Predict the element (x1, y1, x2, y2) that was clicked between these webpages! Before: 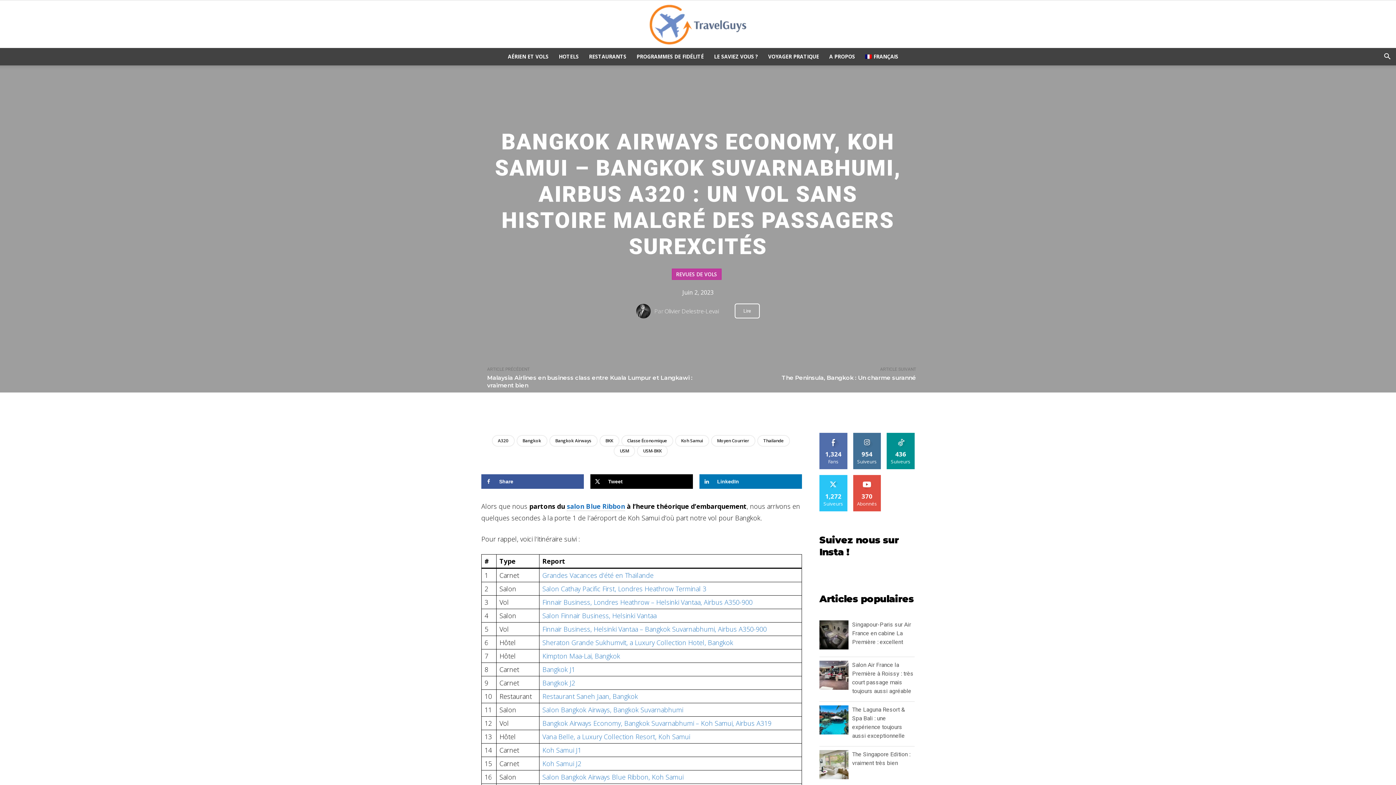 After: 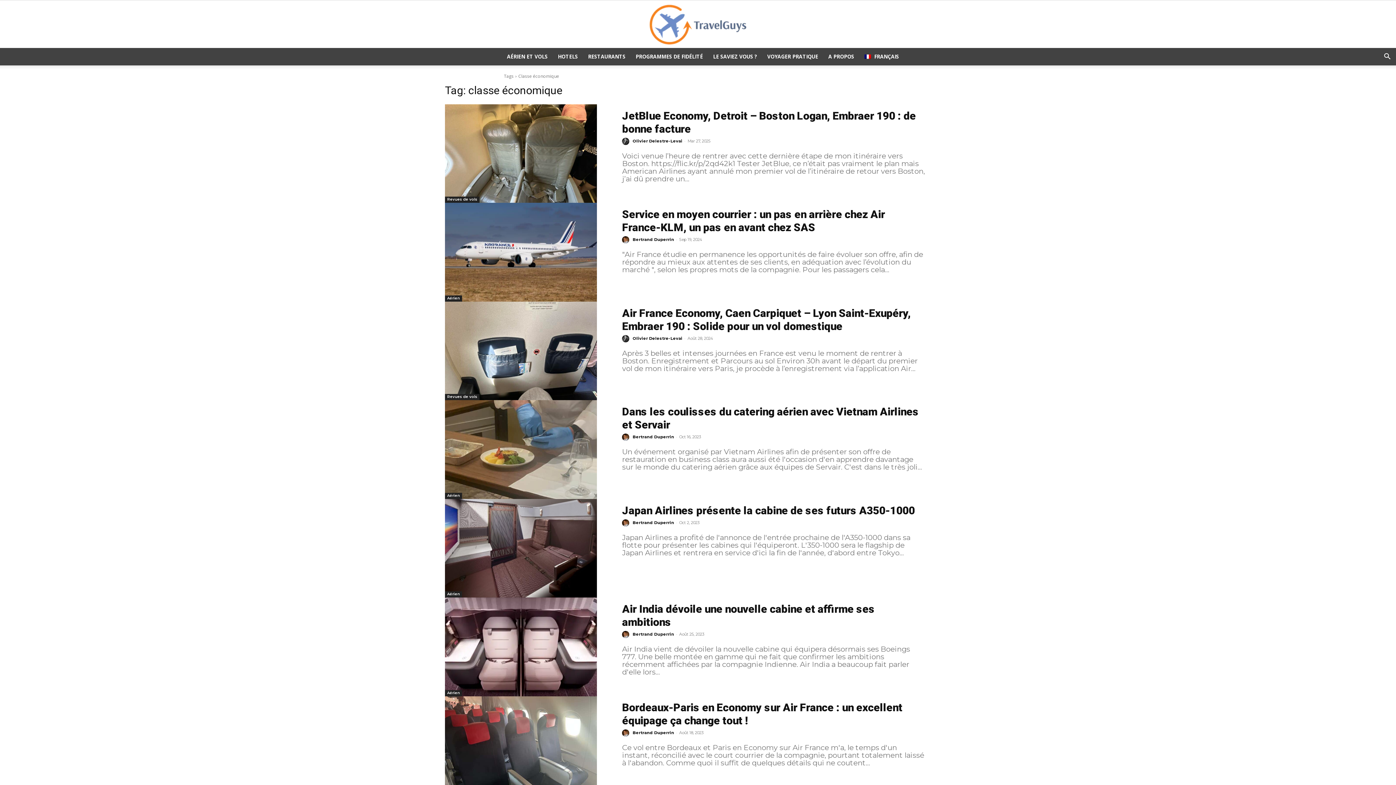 Action: label: Classe Économique bbox: (621, 435, 673, 447)